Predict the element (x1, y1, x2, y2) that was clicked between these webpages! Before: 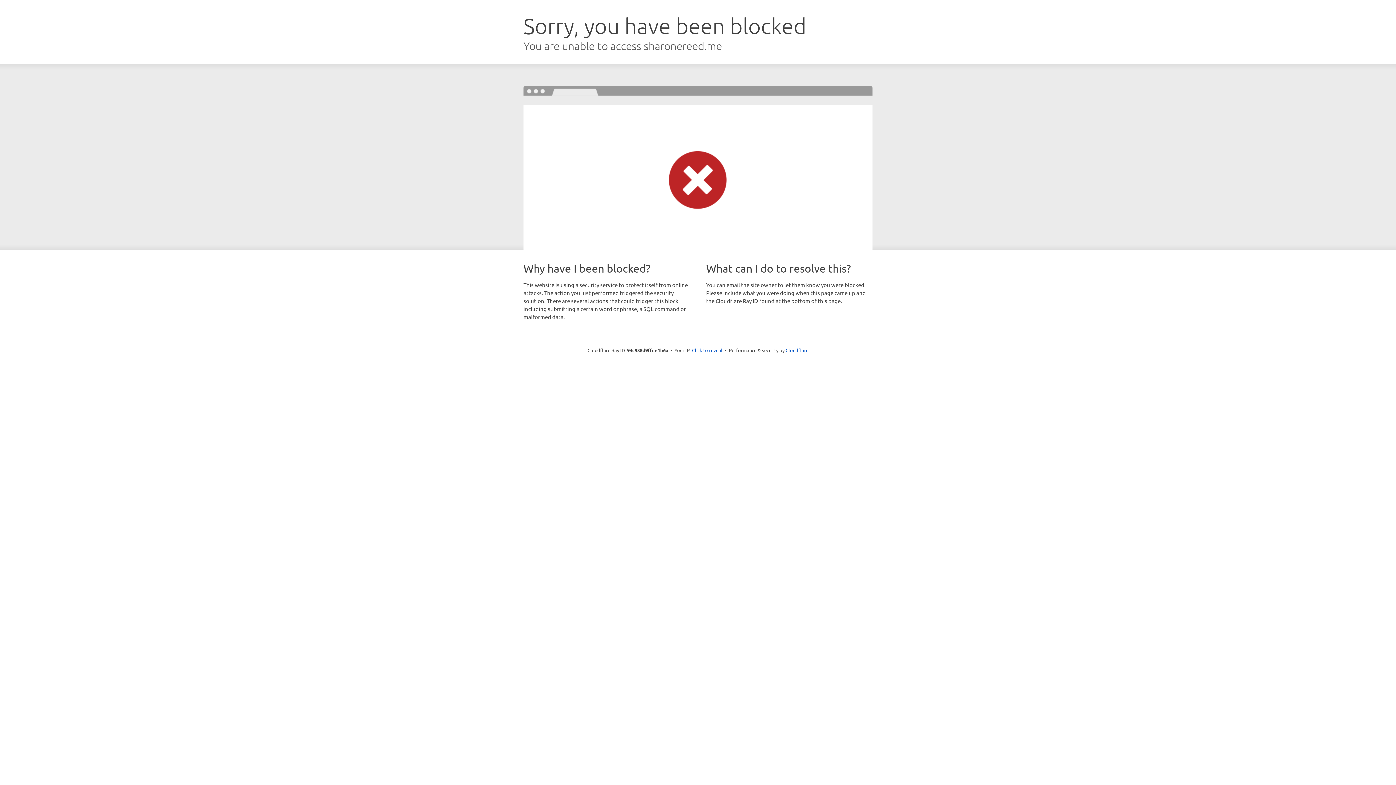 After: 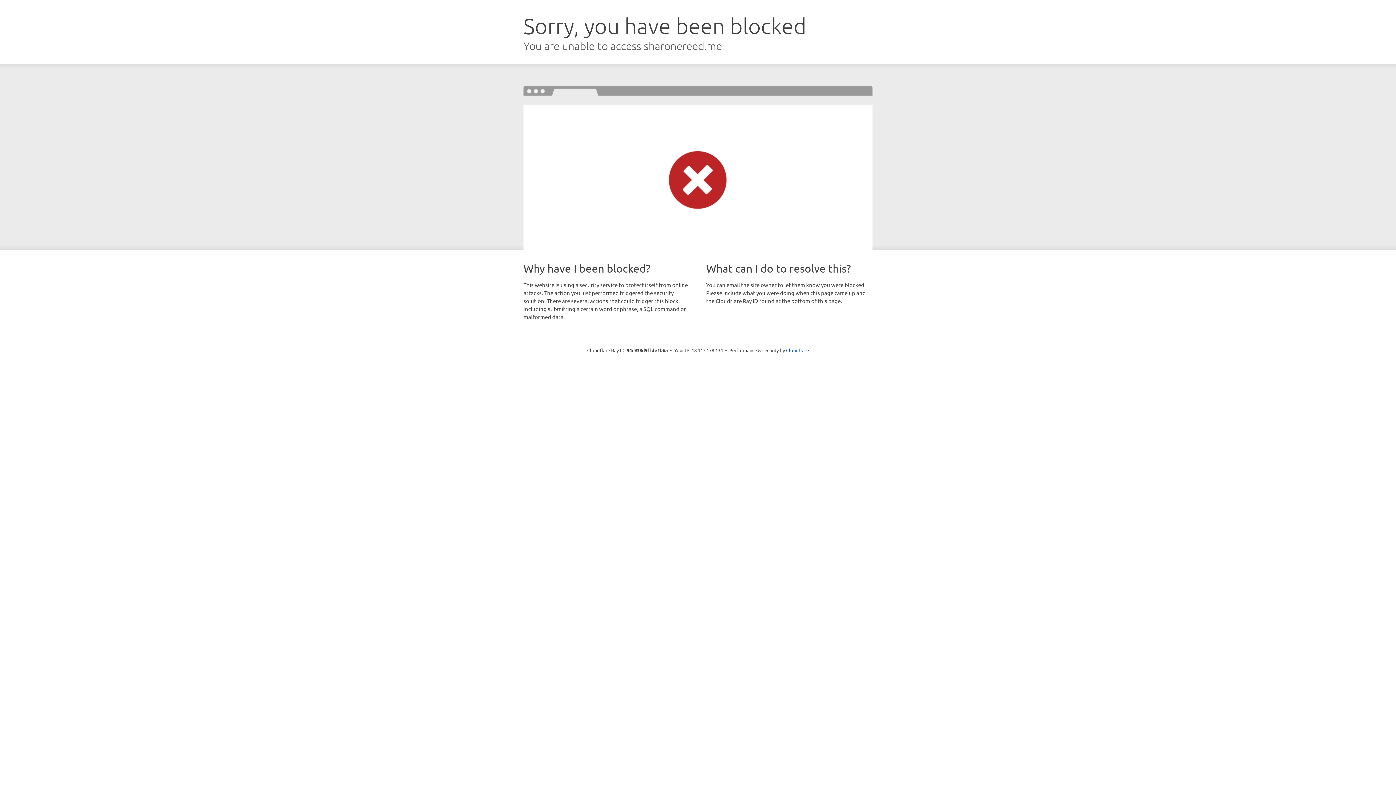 Action: bbox: (692, 346, 722, 353) label: Click to reveal